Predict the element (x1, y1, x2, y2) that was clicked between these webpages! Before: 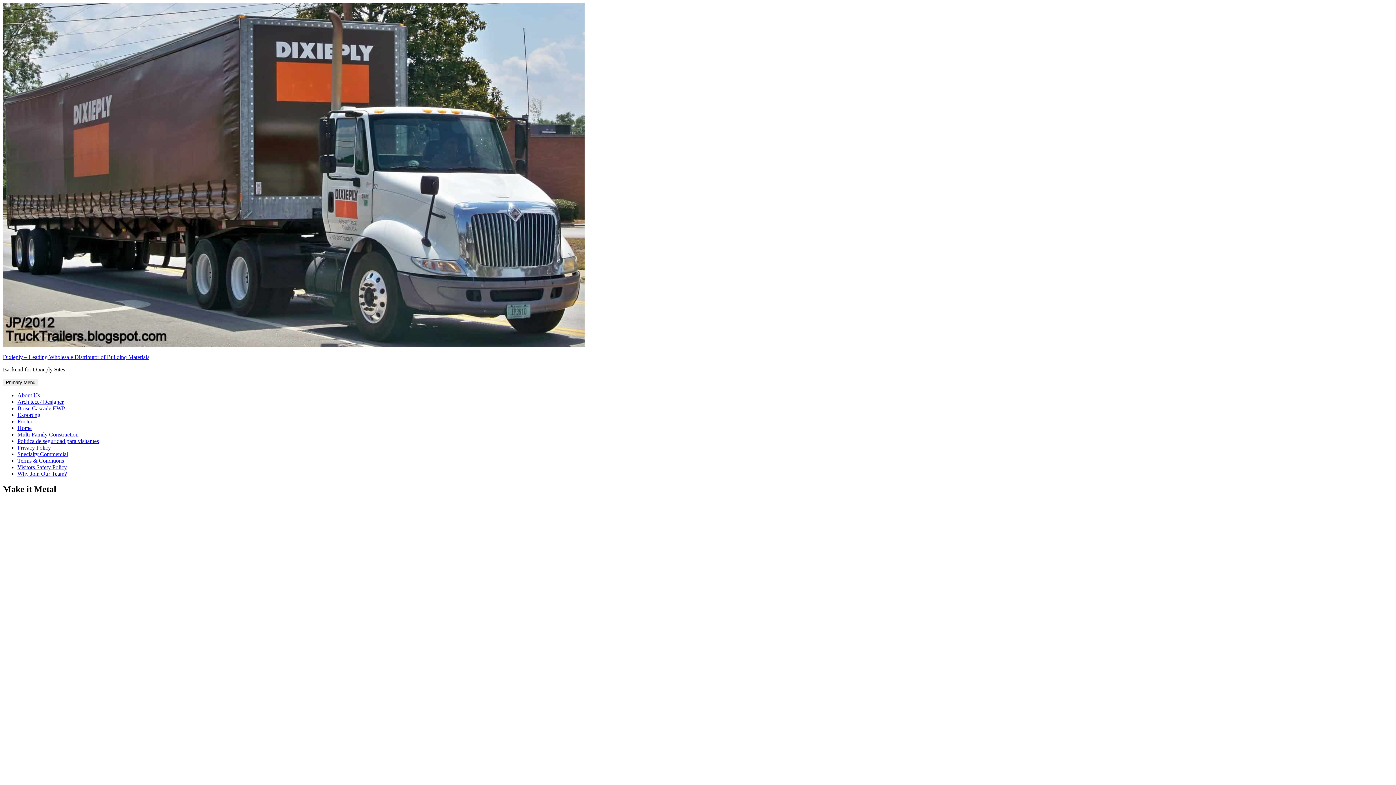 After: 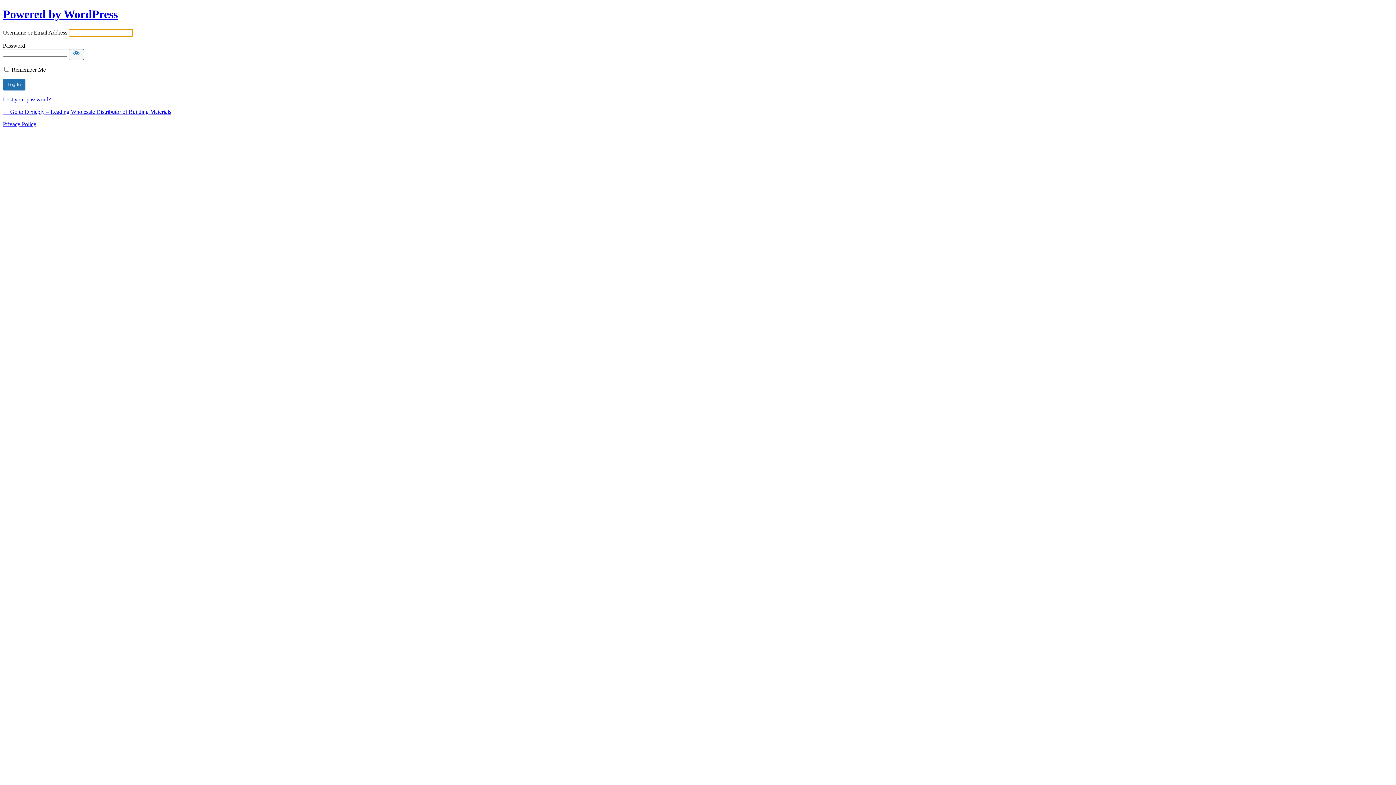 Action: label: Dixieply – Leading Wholesale Distributor of Building Materials bbox: (2, 354, 149, 360)